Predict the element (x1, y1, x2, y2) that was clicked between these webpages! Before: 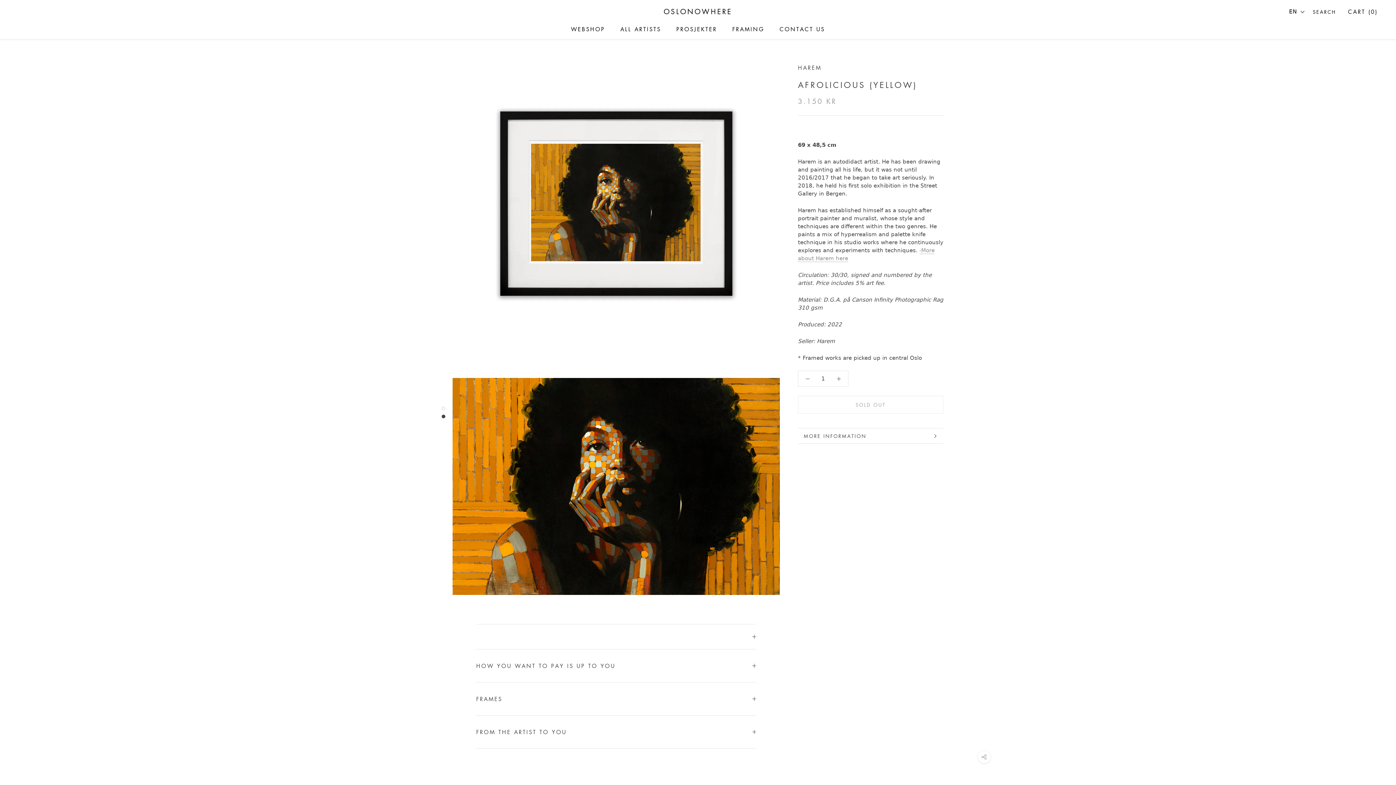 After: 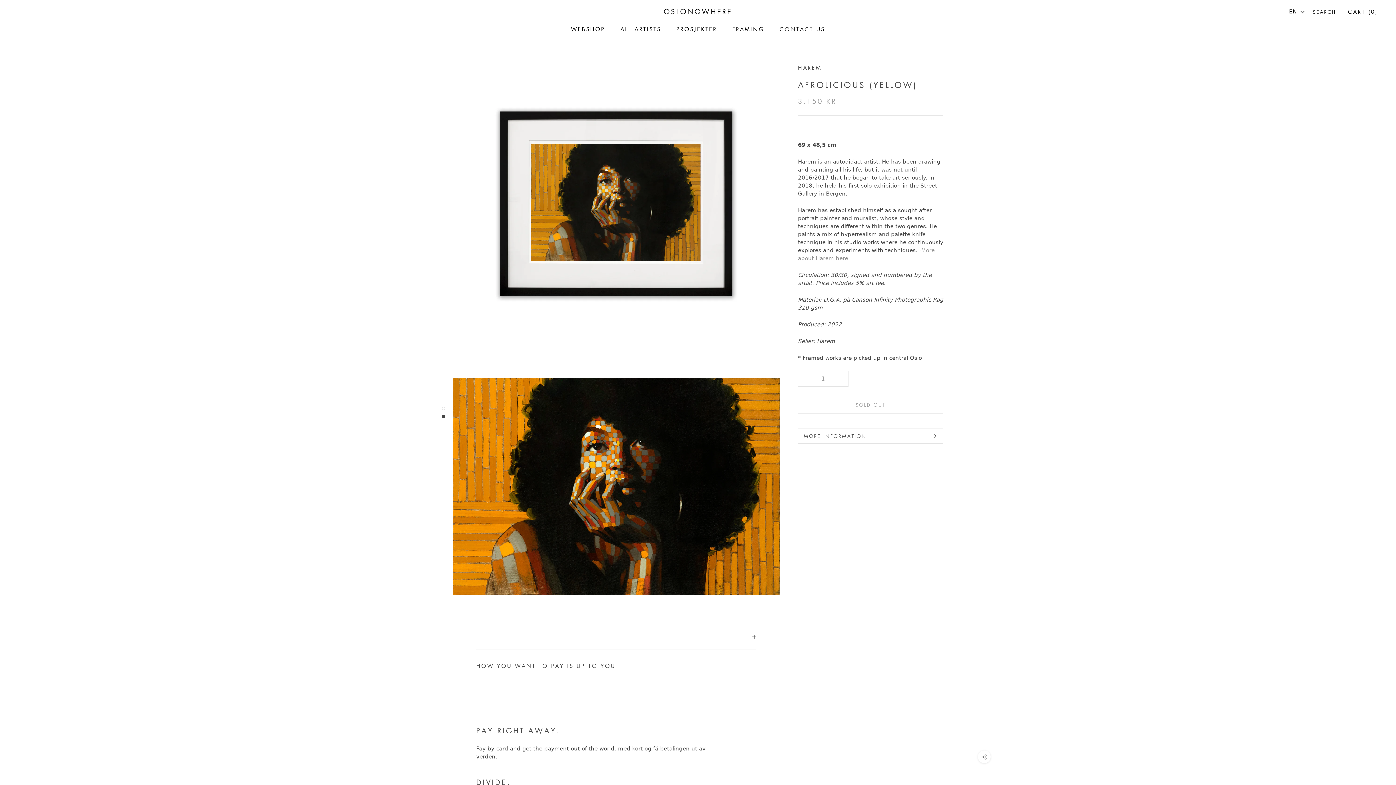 Action: bbox: (476, 649, 756, 682) label: HOW YOU WANT TO PAY IS UP TO YOU